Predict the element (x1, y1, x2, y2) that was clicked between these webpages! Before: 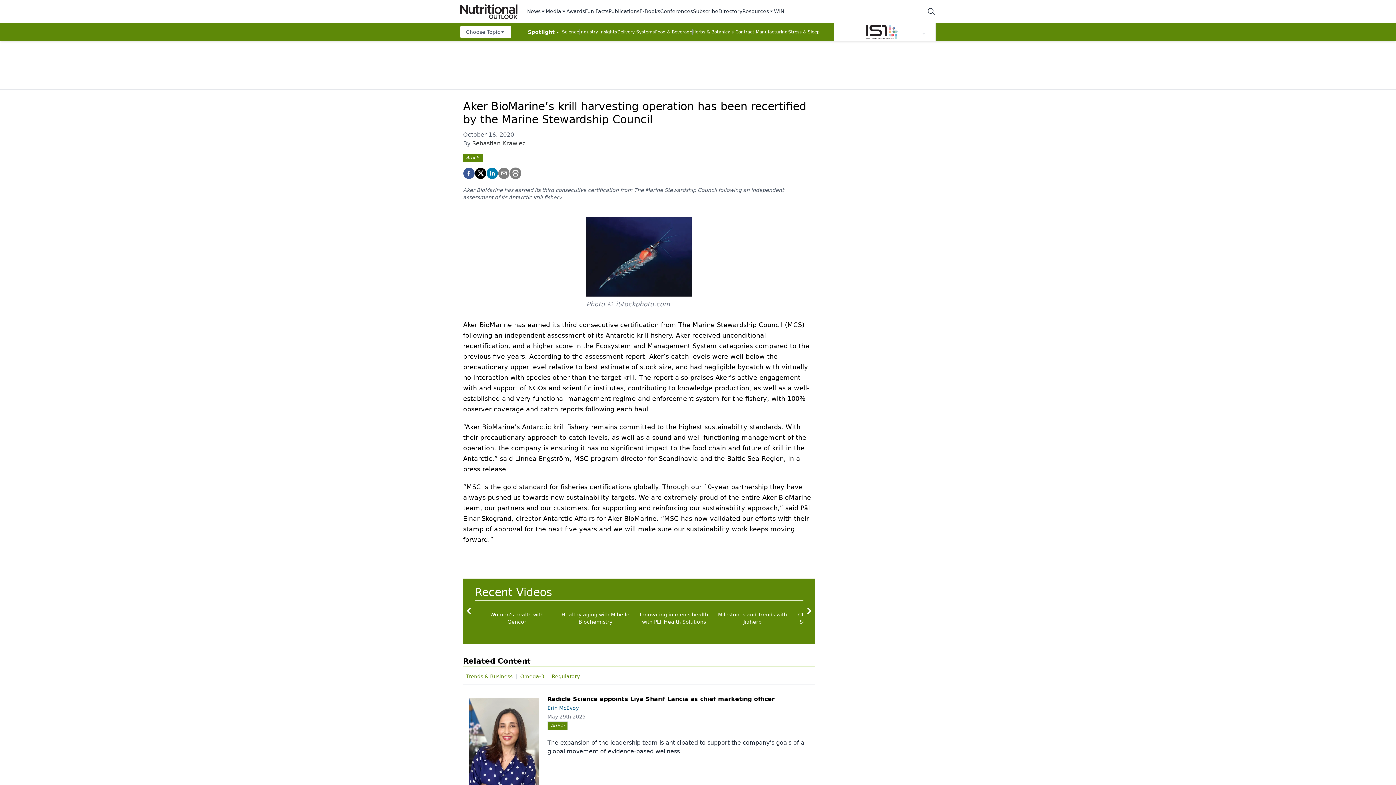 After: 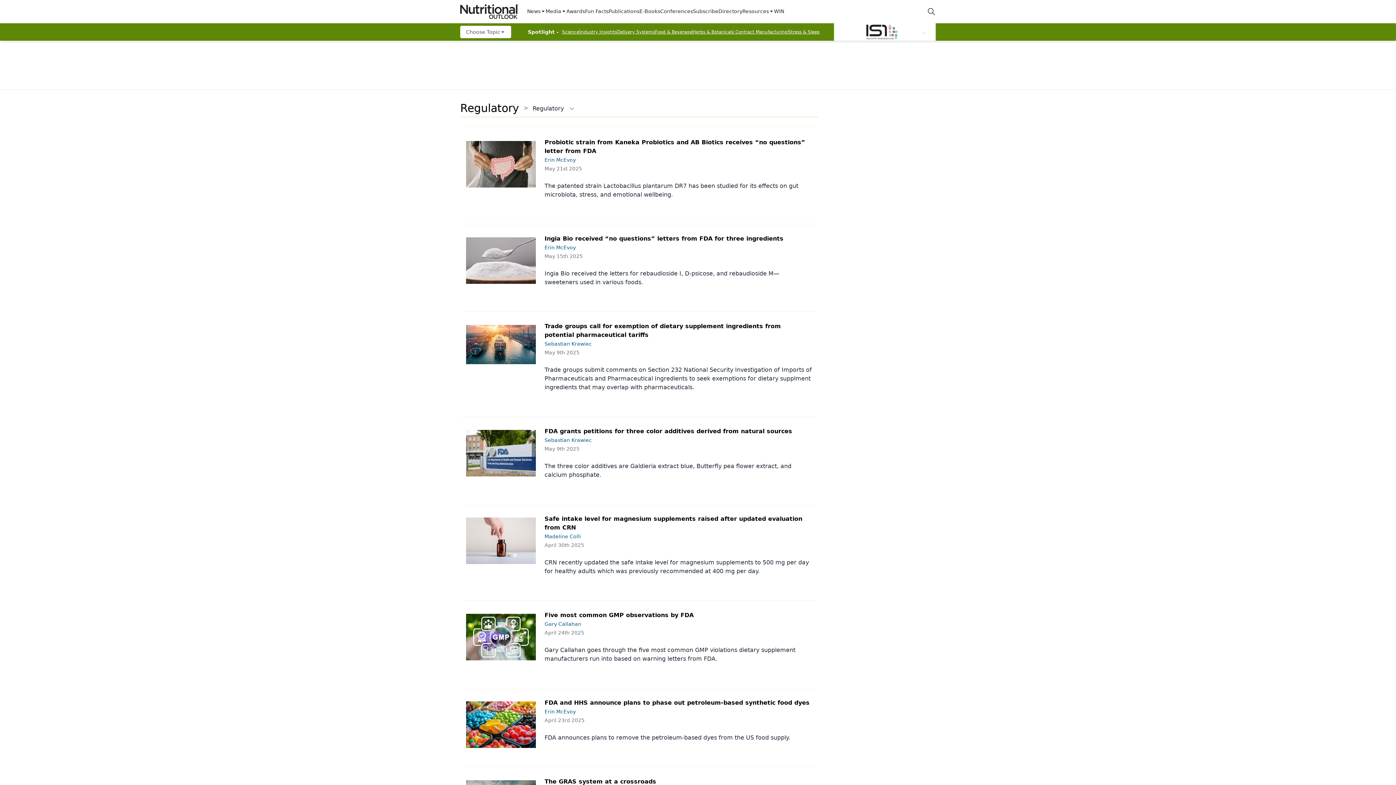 Action: label: Regulatory bbox: (549, 670, 582, 683)